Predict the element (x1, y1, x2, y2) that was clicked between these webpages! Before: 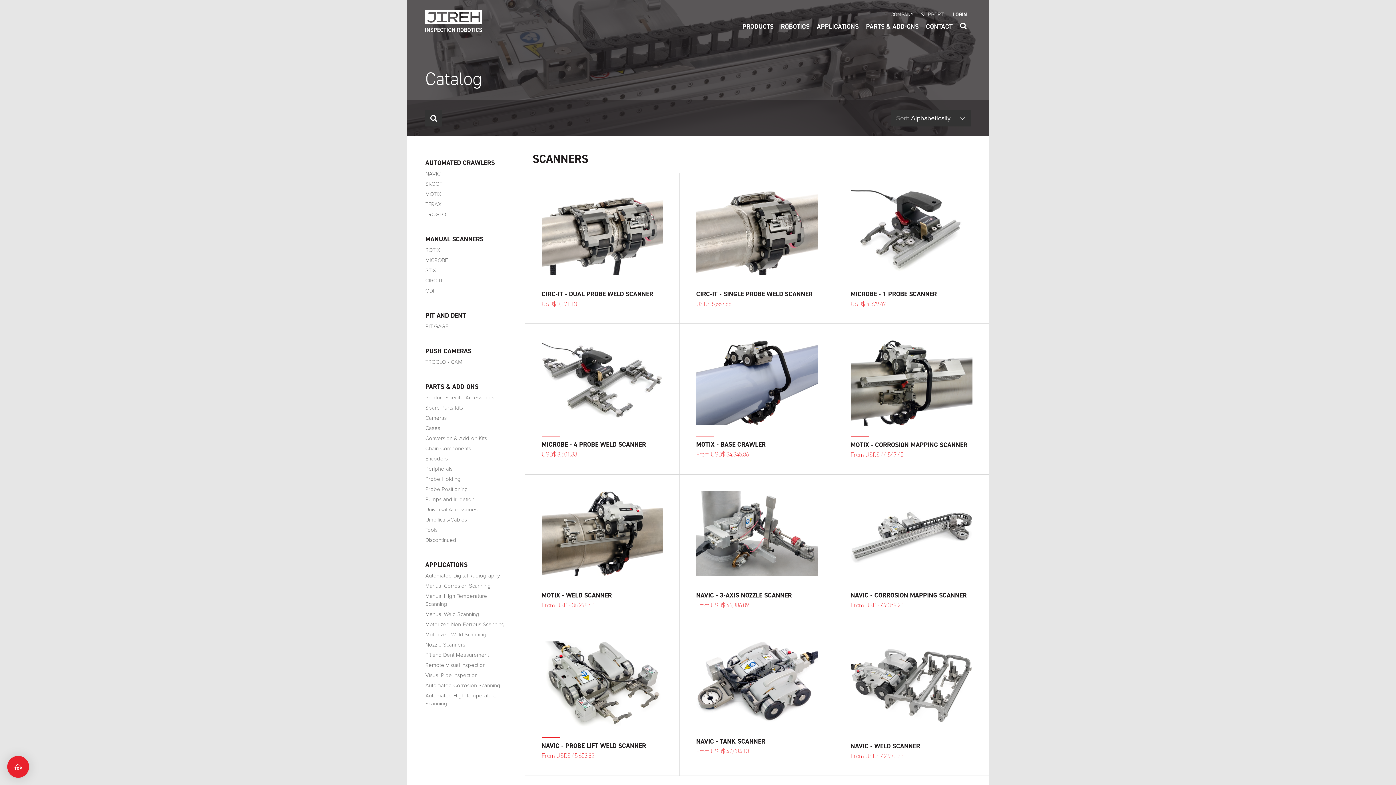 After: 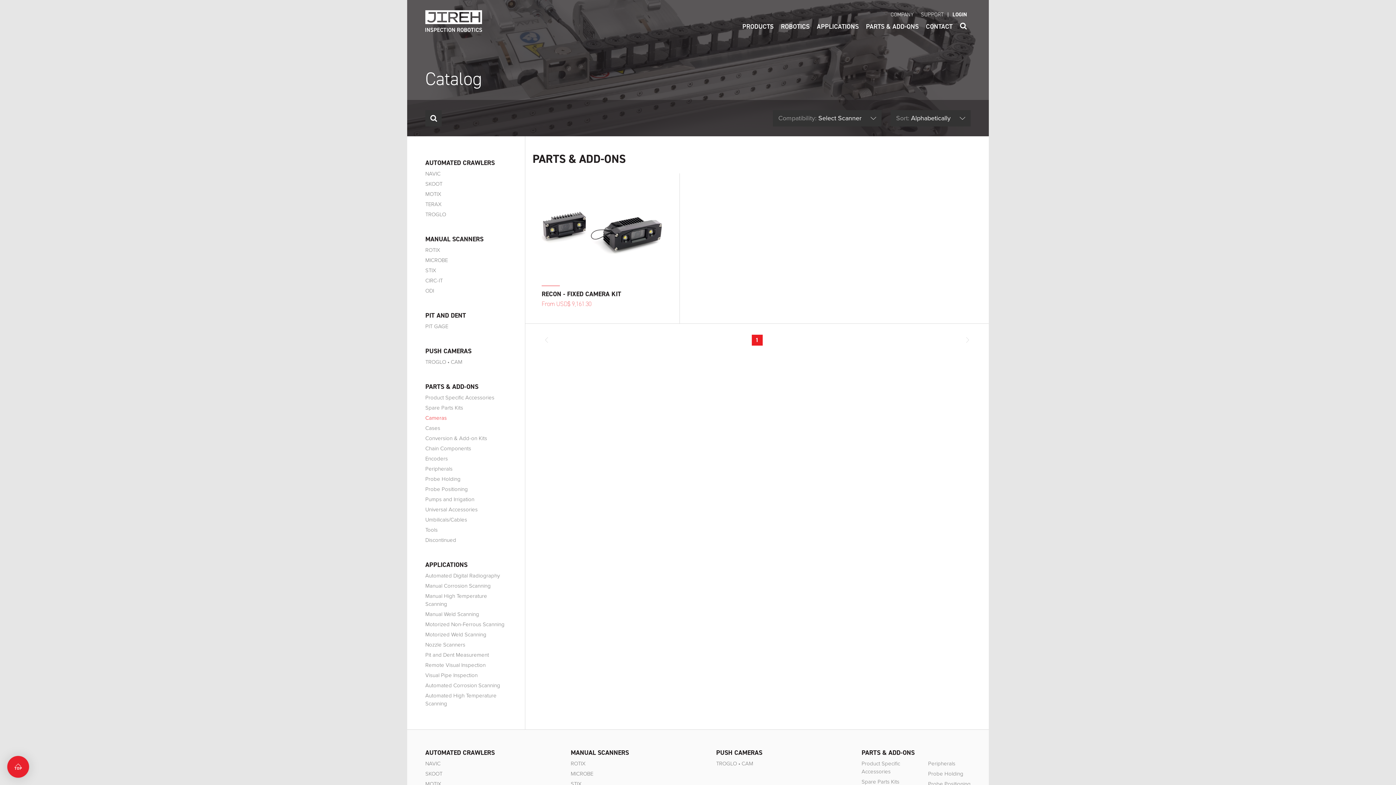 Action: bbox: (425, 414, 446, 422) label: Cameras